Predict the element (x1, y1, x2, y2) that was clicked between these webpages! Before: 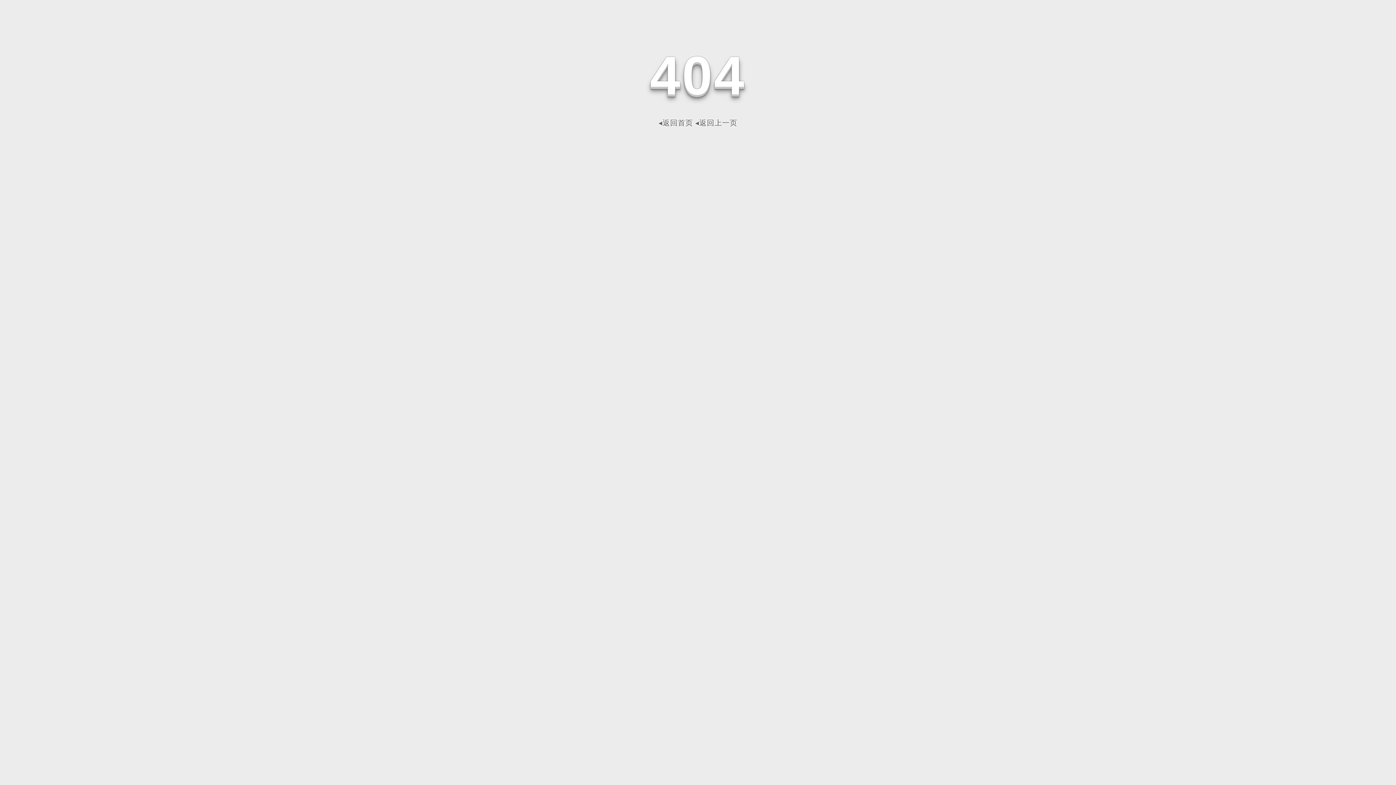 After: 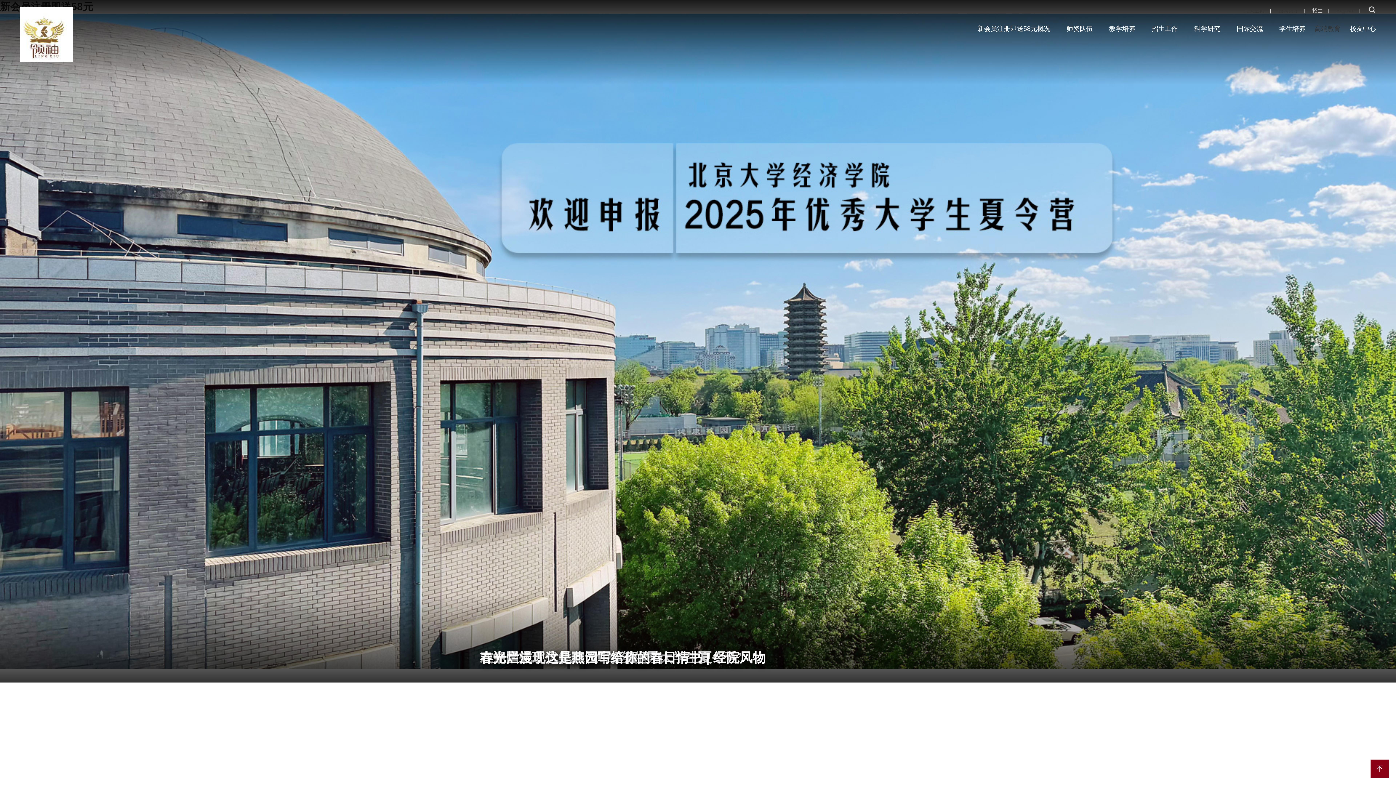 Action: label: ◂返回首页 bbox: (658, 118, 693, 126)